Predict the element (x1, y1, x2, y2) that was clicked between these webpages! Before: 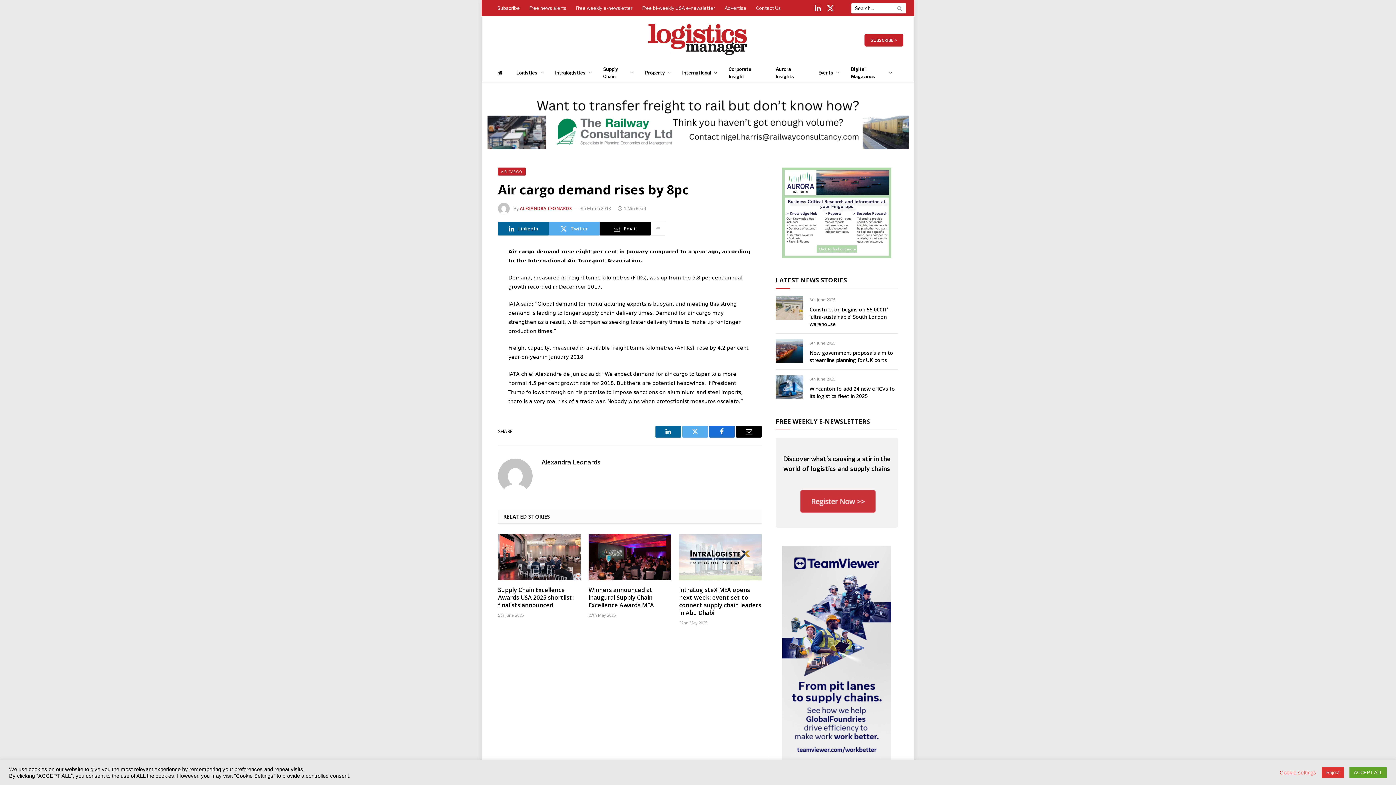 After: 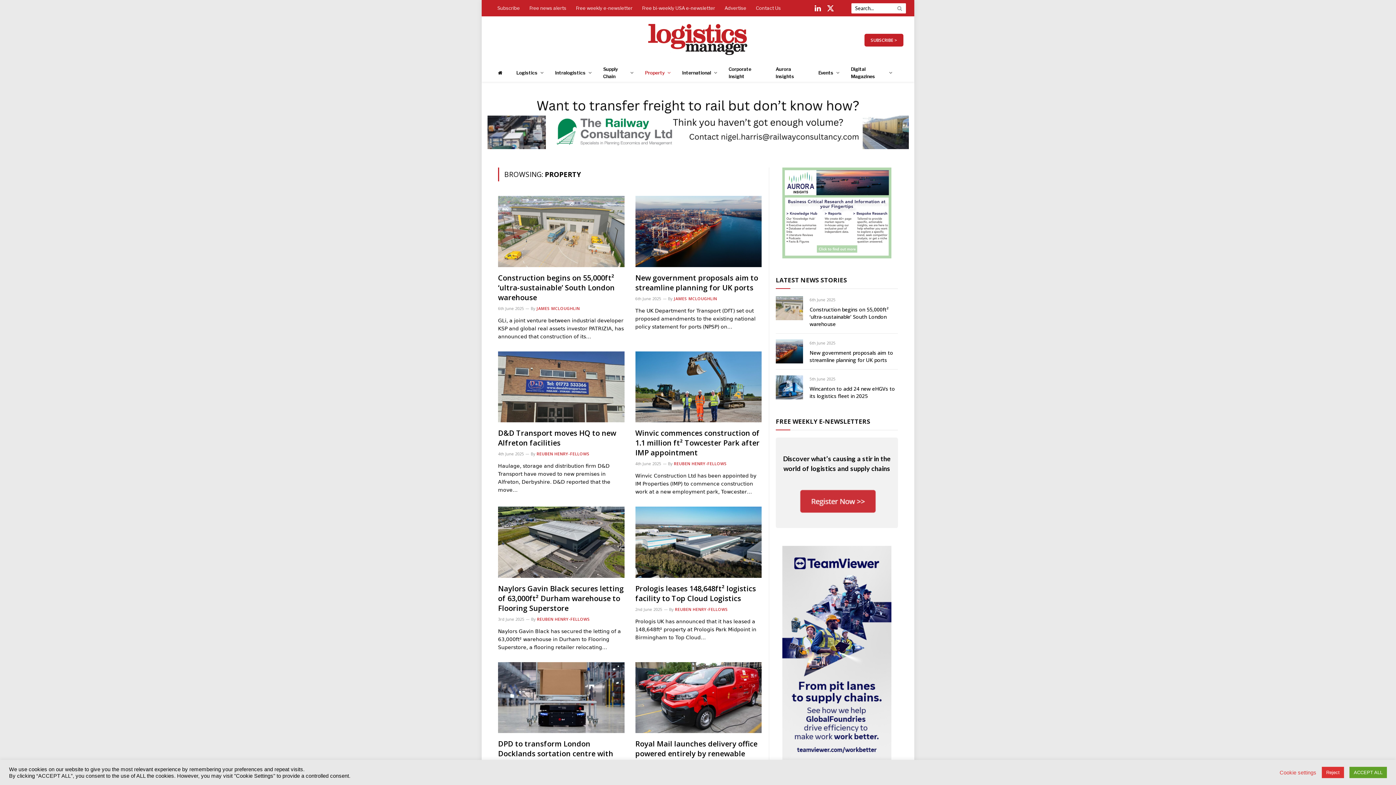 Action: bbox: (639, 63, 676, 81) label: Property